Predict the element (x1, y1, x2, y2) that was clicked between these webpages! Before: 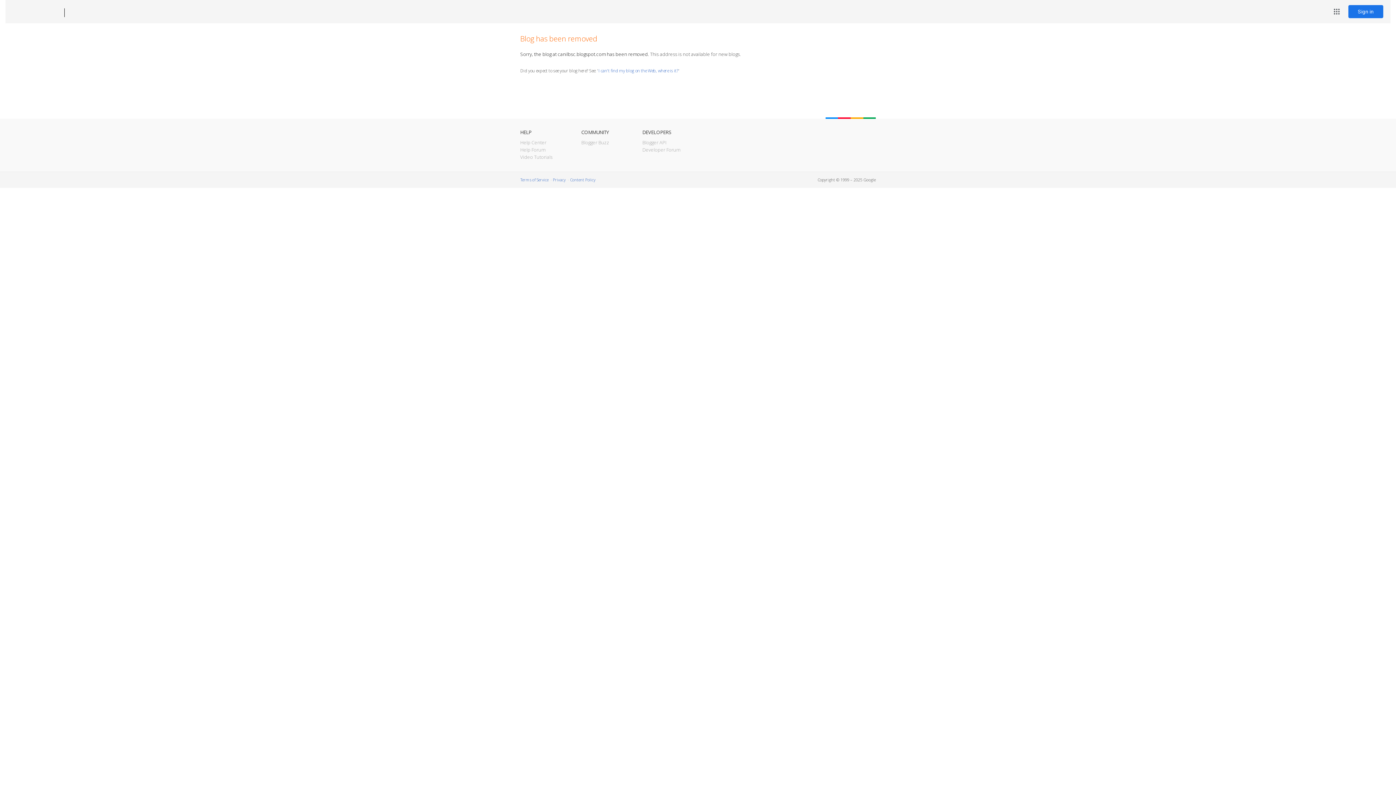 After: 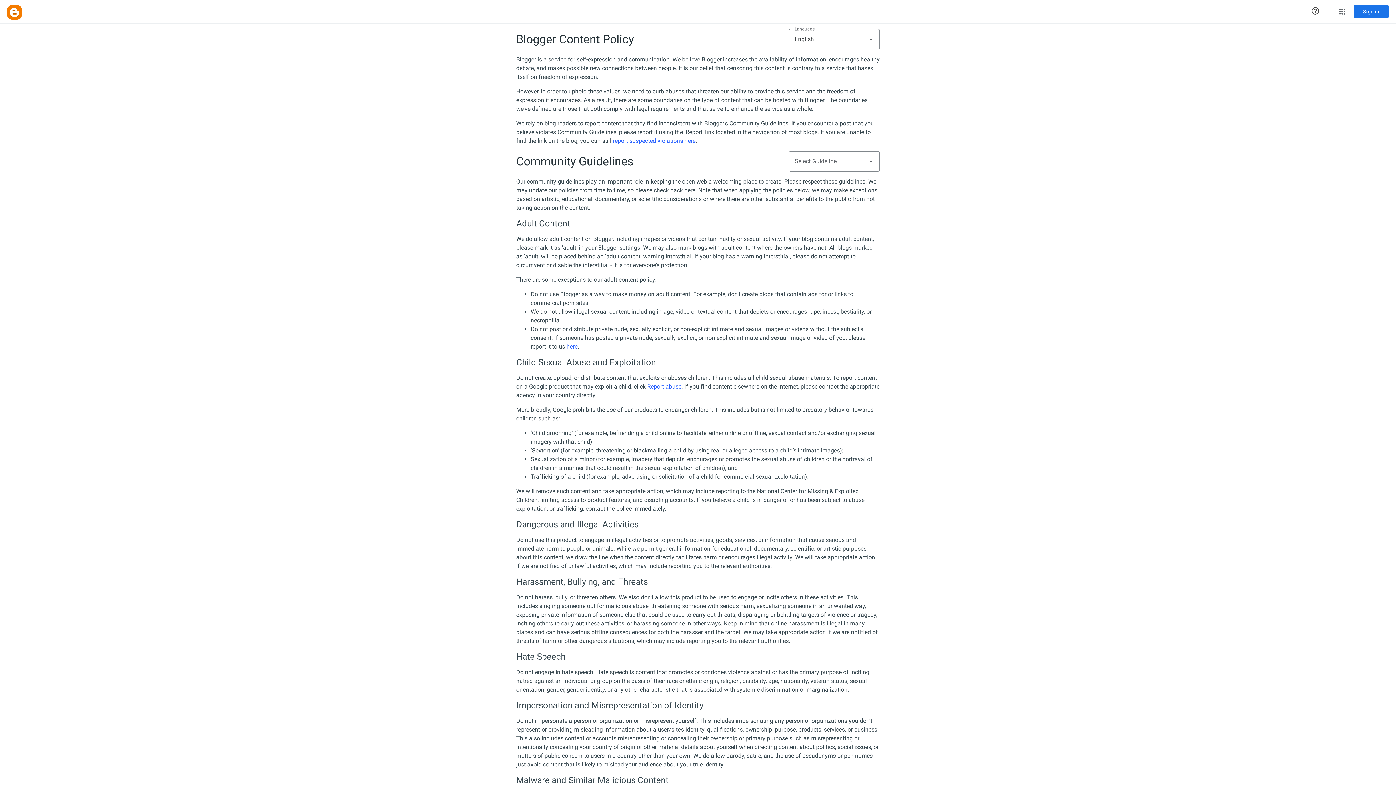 Action: label: Content Policy bbox: (570, 177, 595, 182)